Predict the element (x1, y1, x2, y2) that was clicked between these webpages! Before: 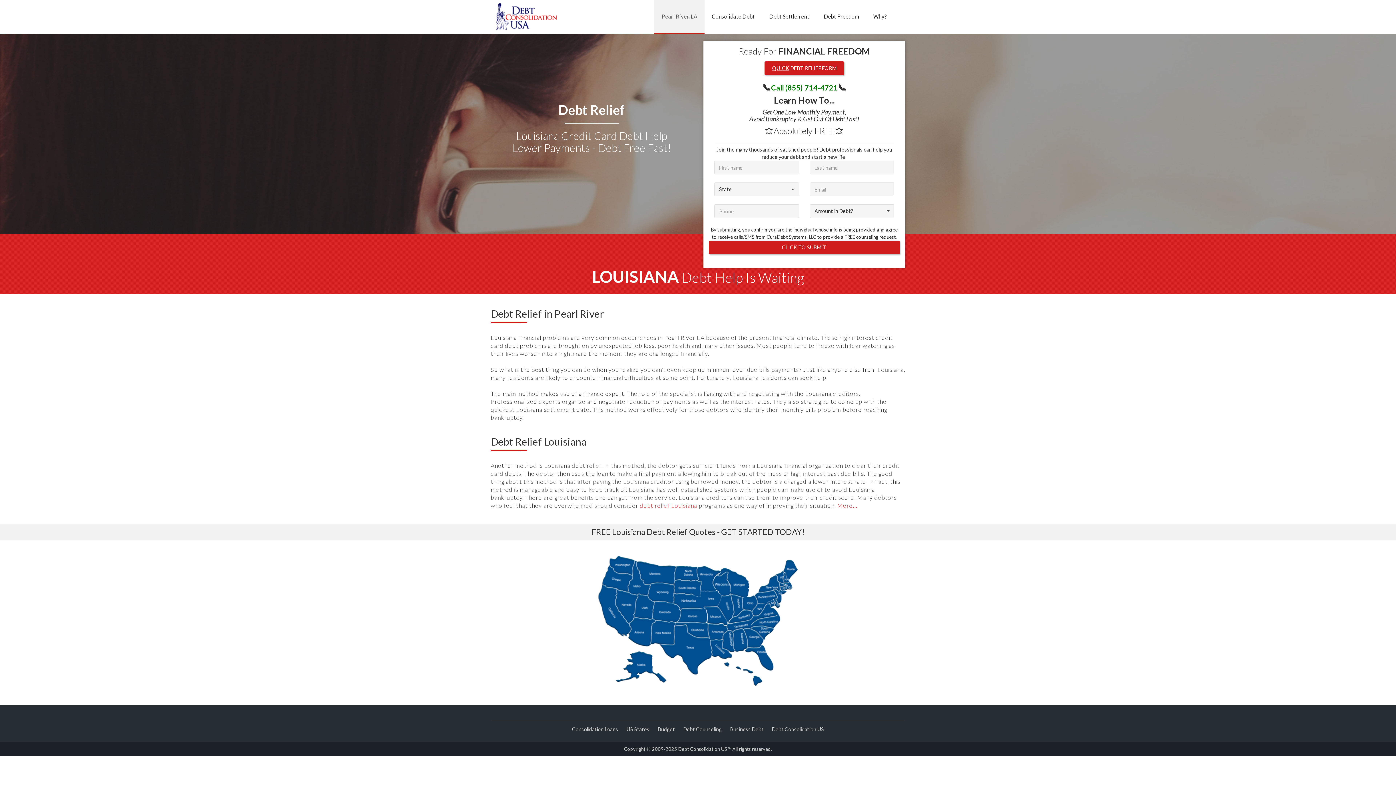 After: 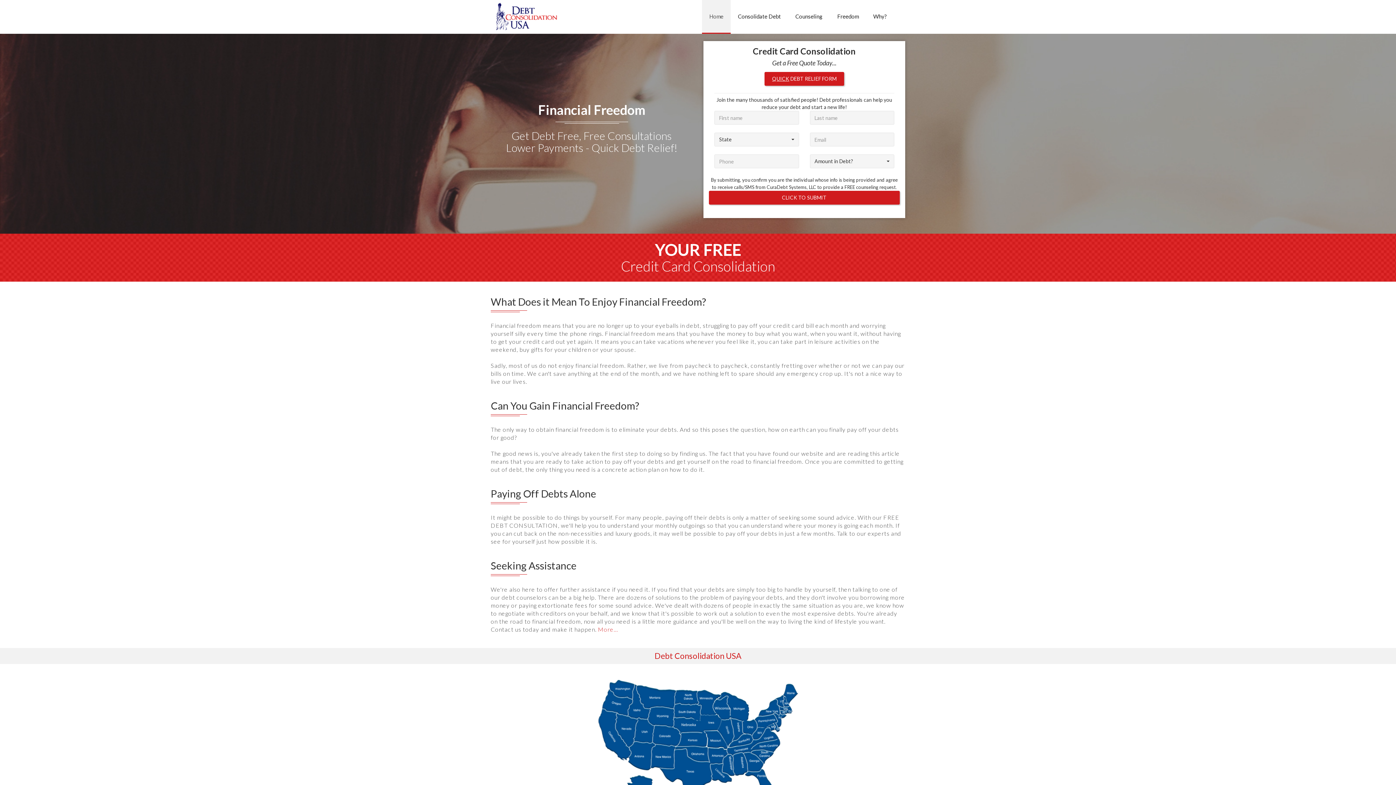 Action: label: Debt Freedom bbox: (816, 0, 866, 33)